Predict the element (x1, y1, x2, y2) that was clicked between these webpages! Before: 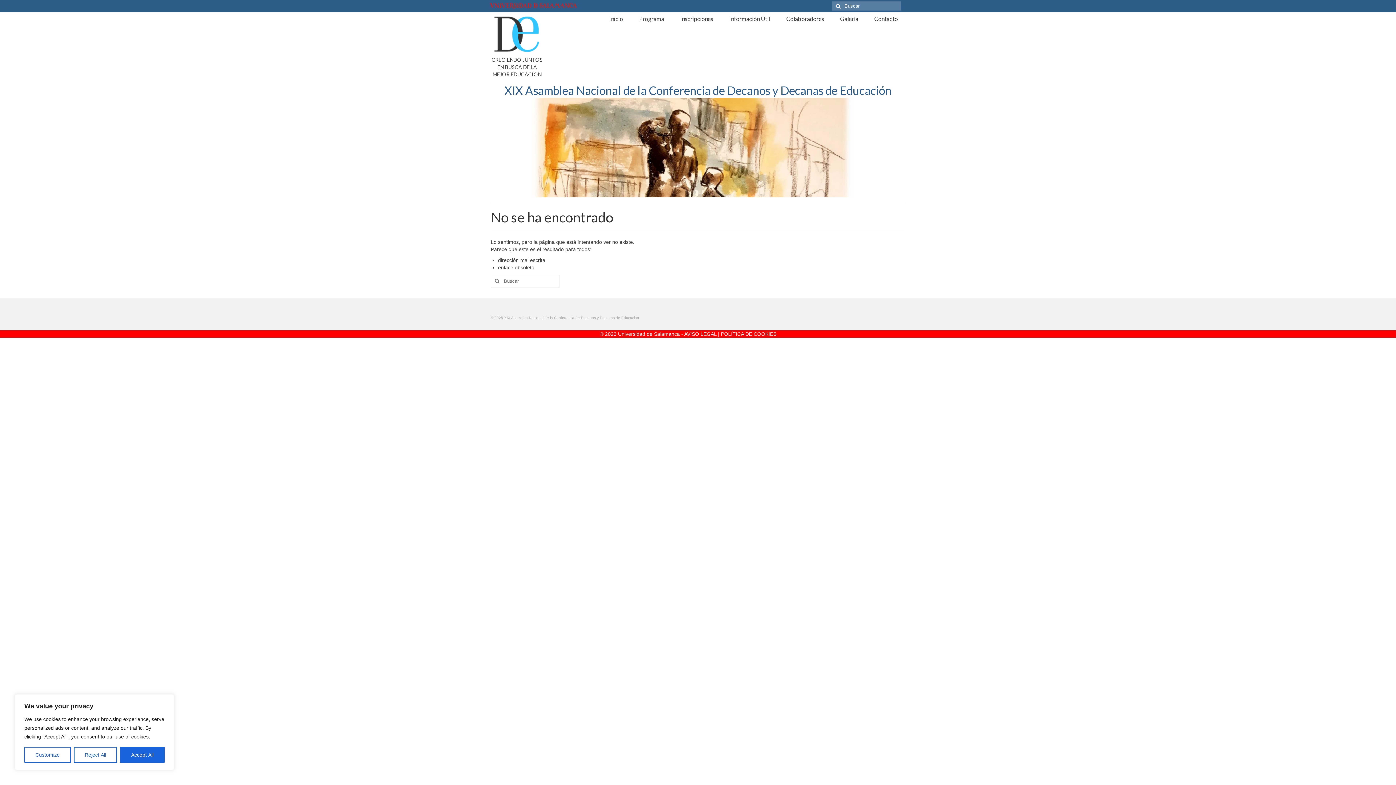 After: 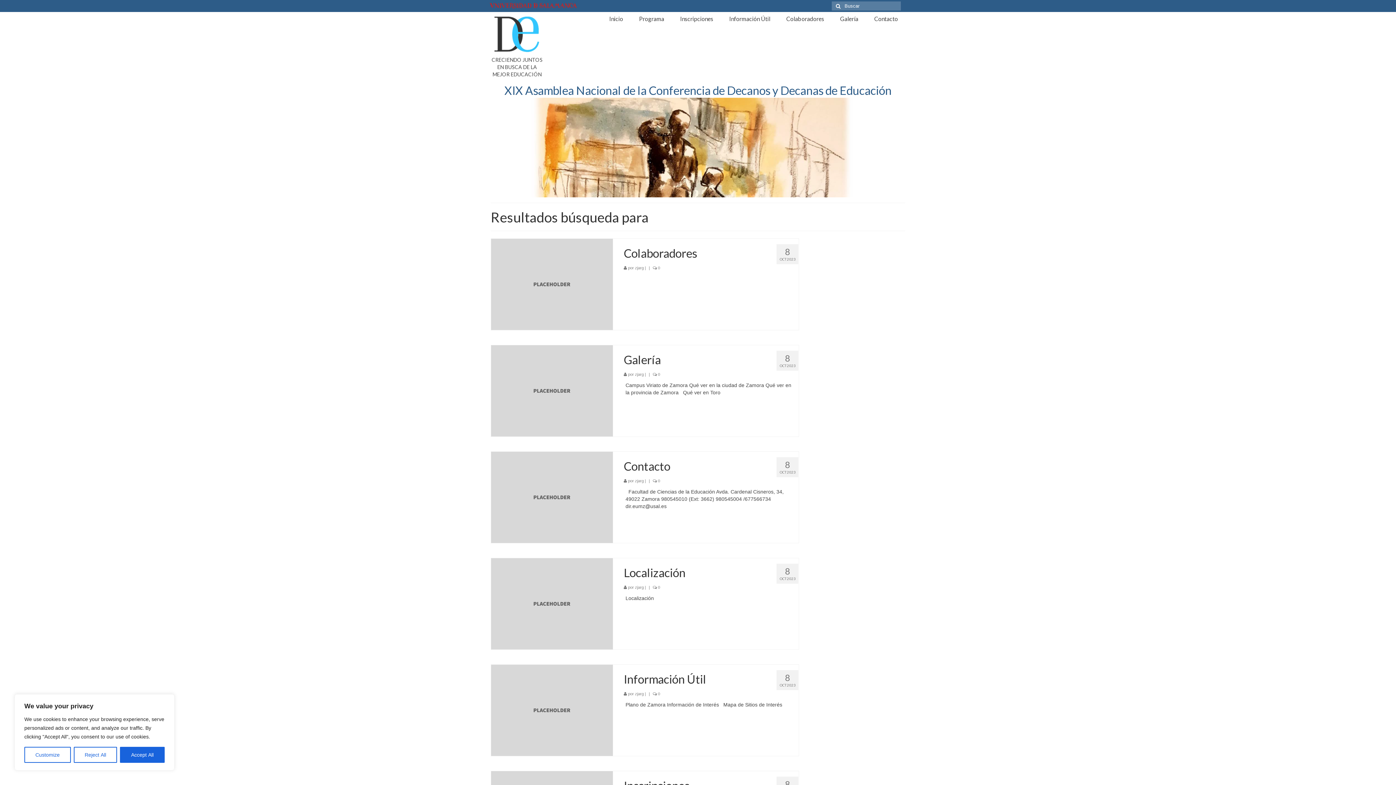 Action: bbox: (490, 274, 501, 287)